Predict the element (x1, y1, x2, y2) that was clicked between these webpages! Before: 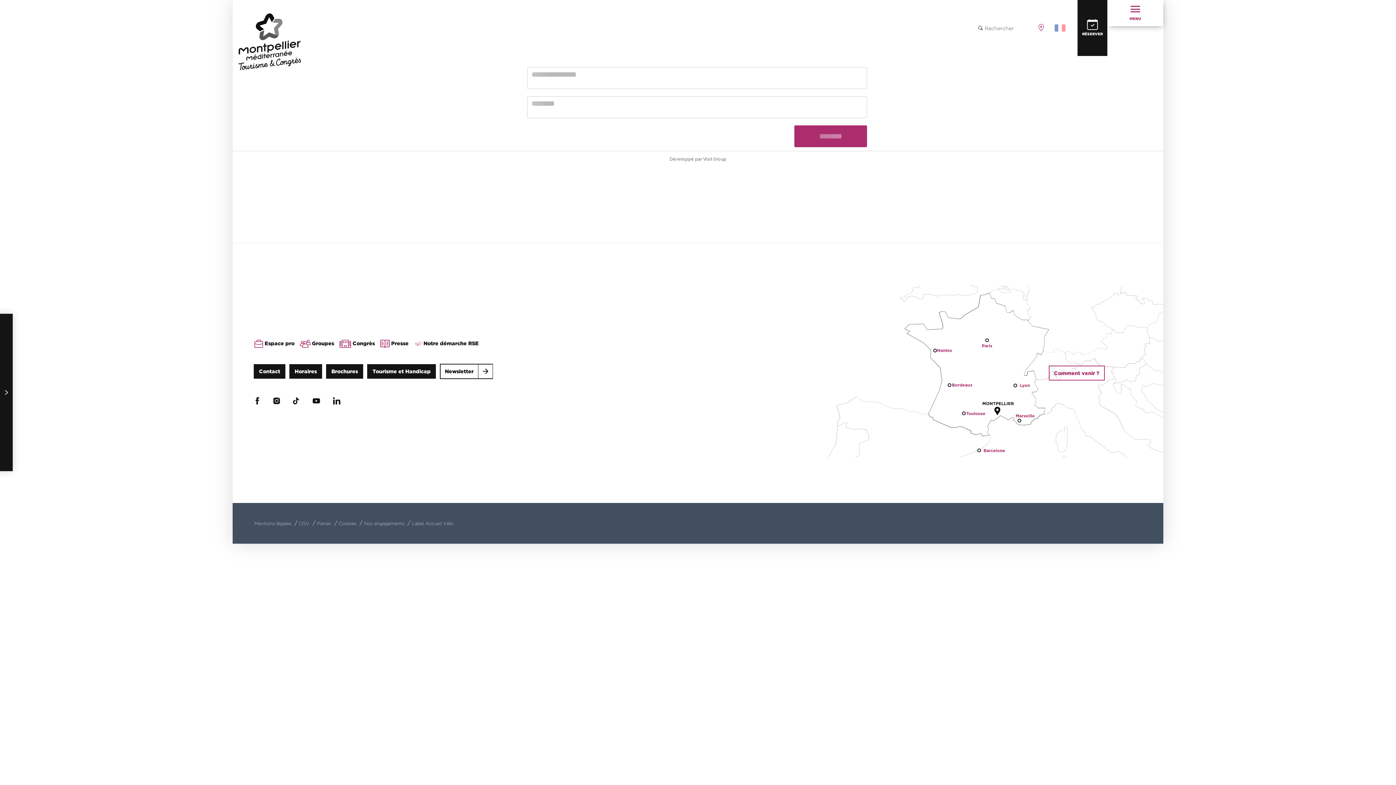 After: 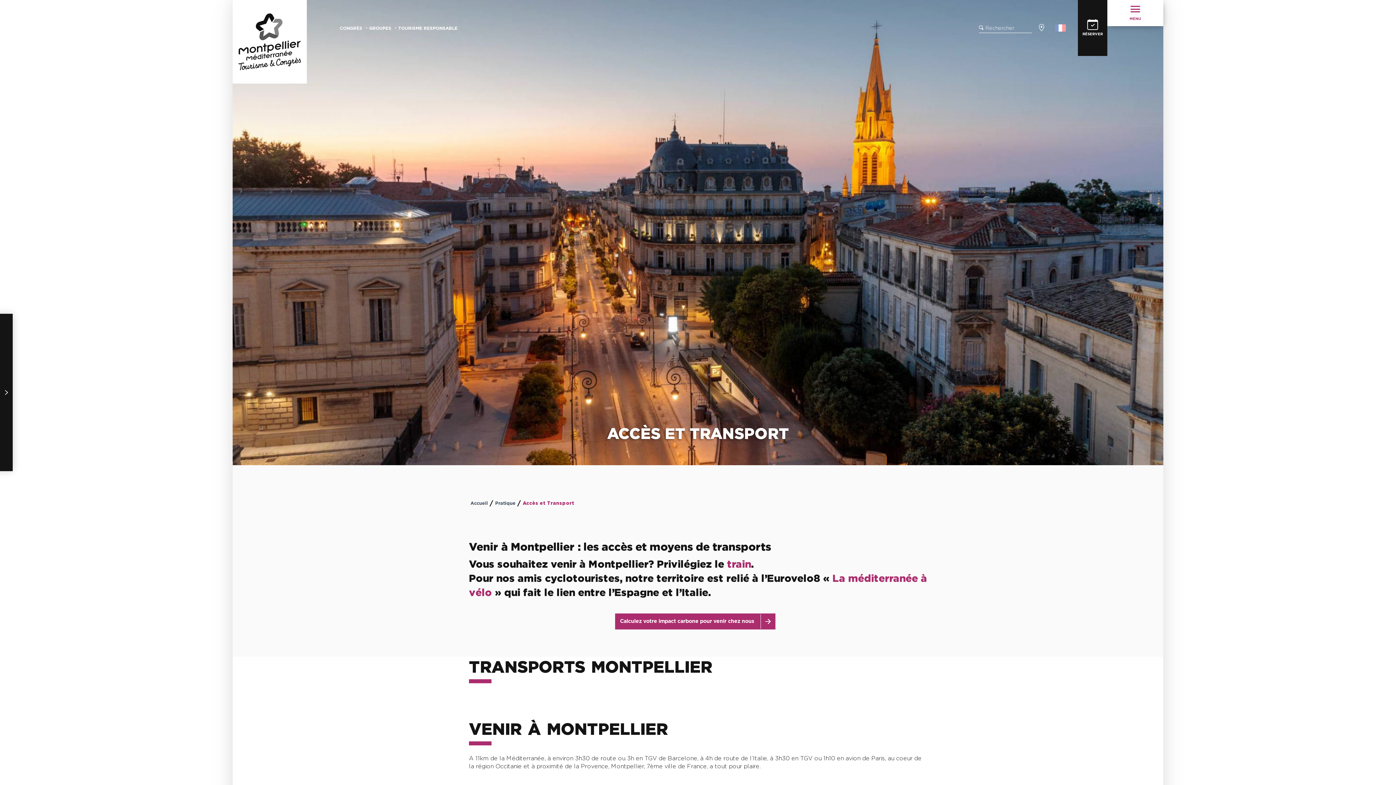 Action: label: Comment venir ? bbox: (1049, 366, 1104, 380)